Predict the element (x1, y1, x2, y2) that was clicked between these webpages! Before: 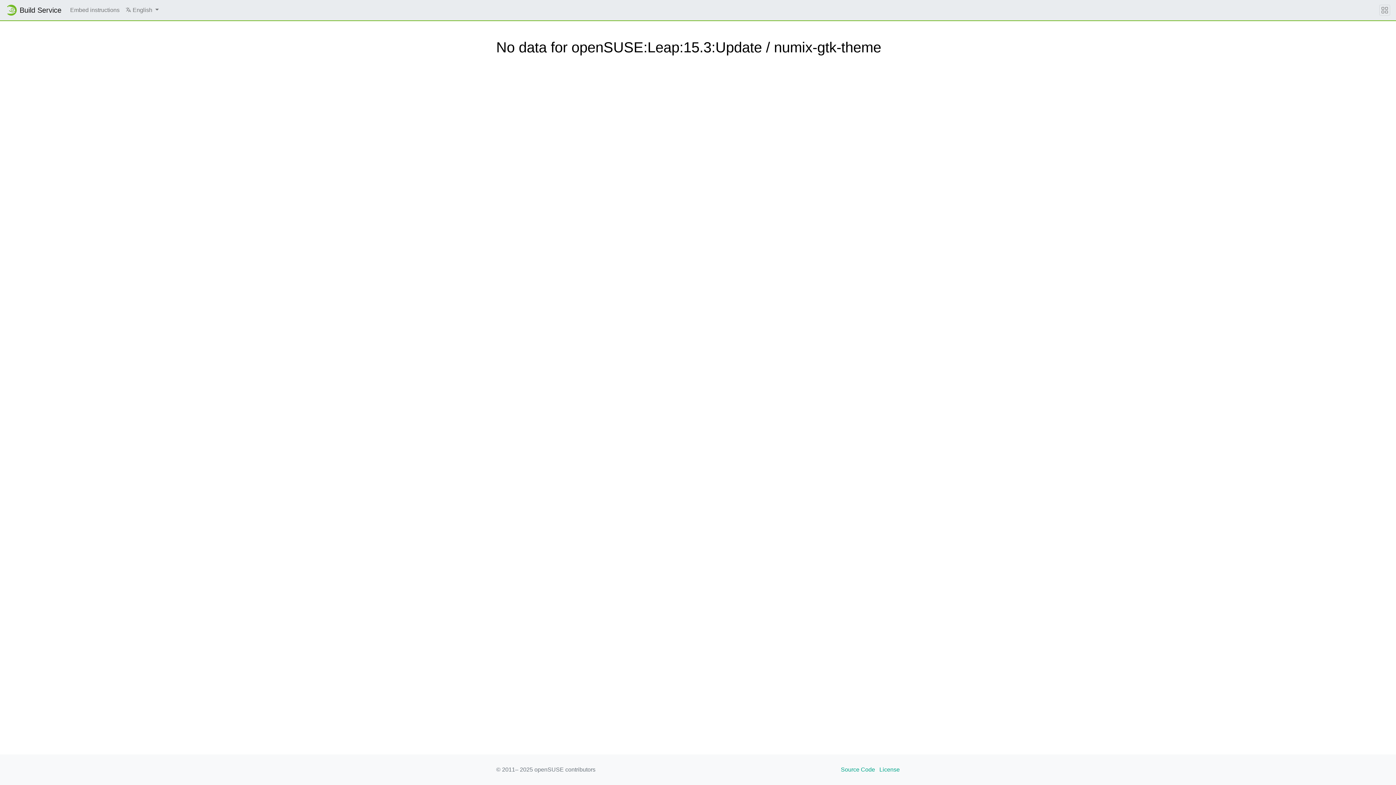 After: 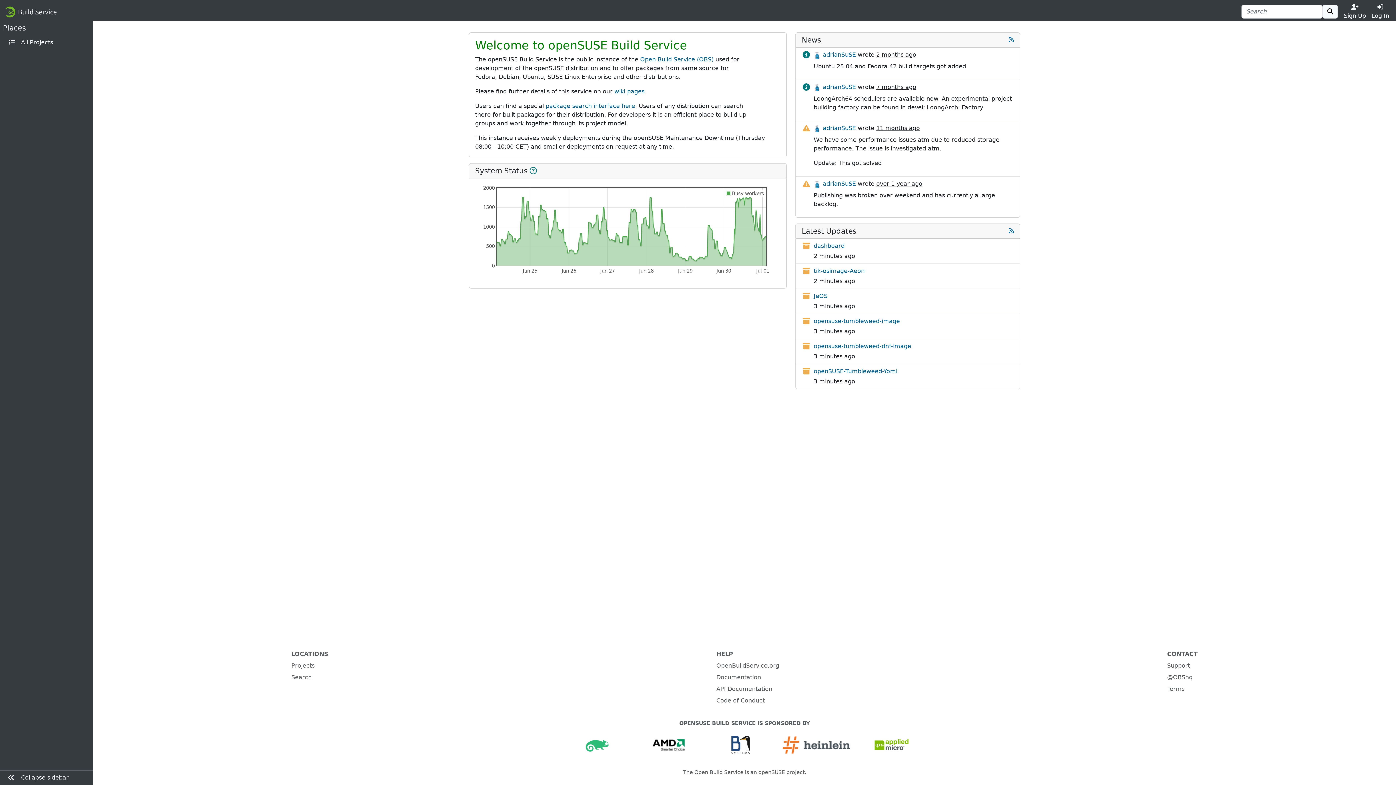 Action: bbox: (5, 2, 61, 17) label: Build Service